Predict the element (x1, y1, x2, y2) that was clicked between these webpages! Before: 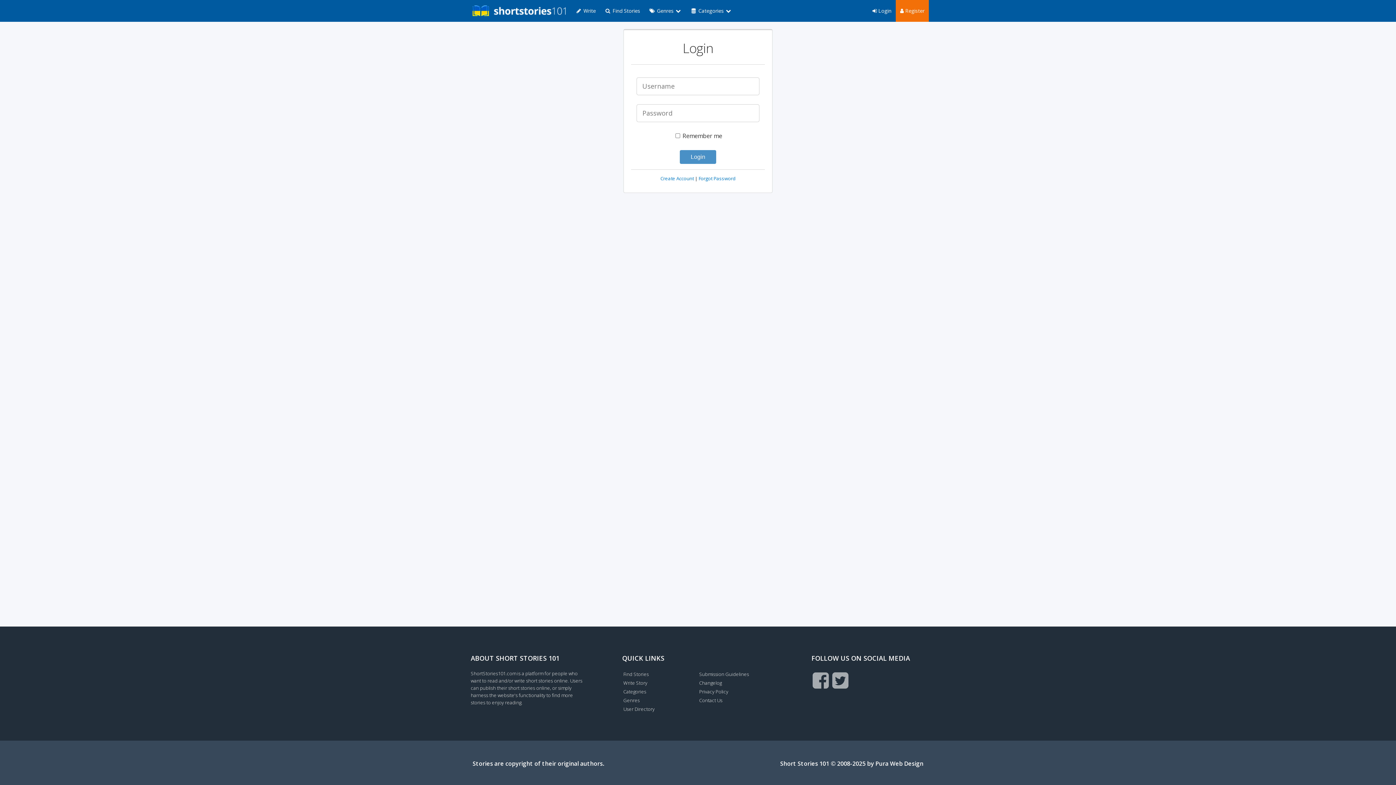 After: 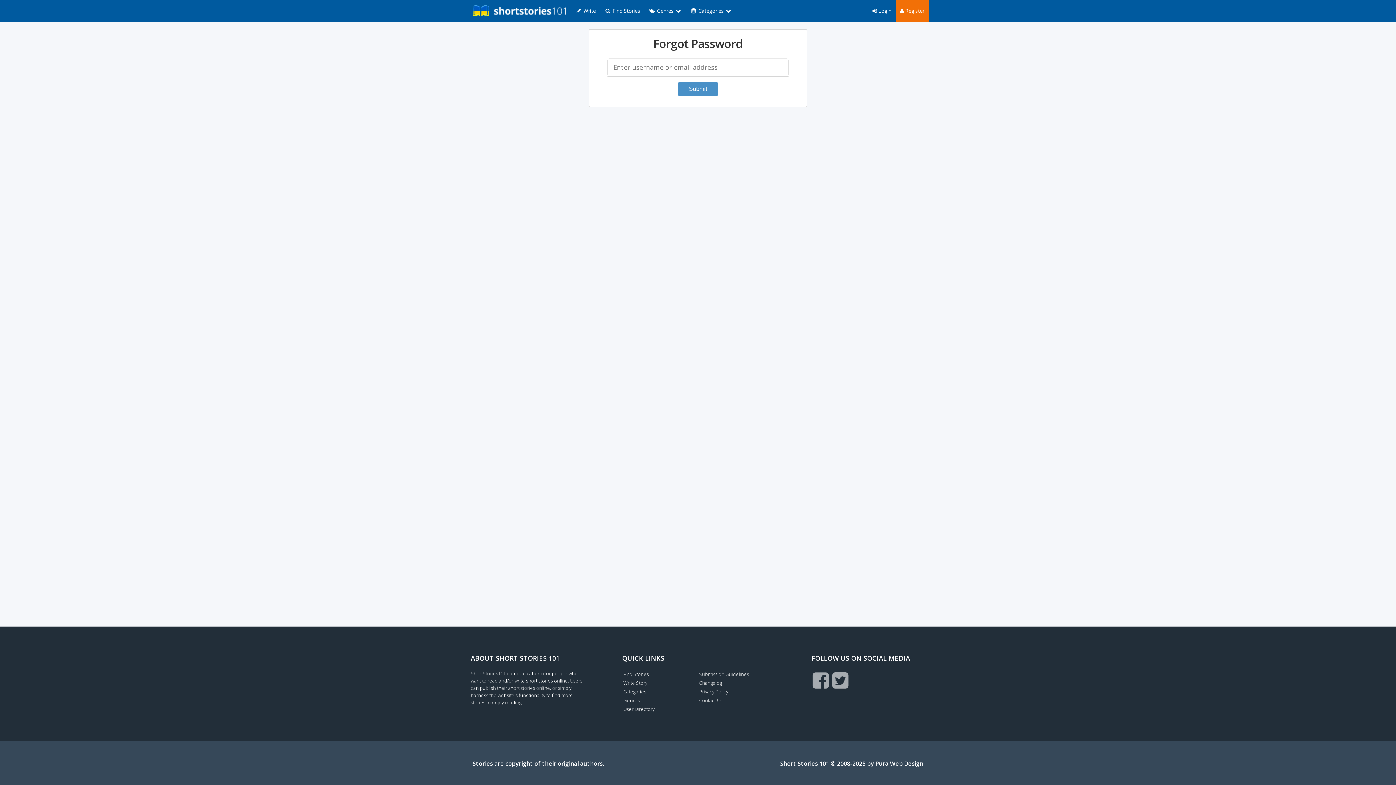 Action: bbox: (698, 175, 735, 181) label: Forgot Password